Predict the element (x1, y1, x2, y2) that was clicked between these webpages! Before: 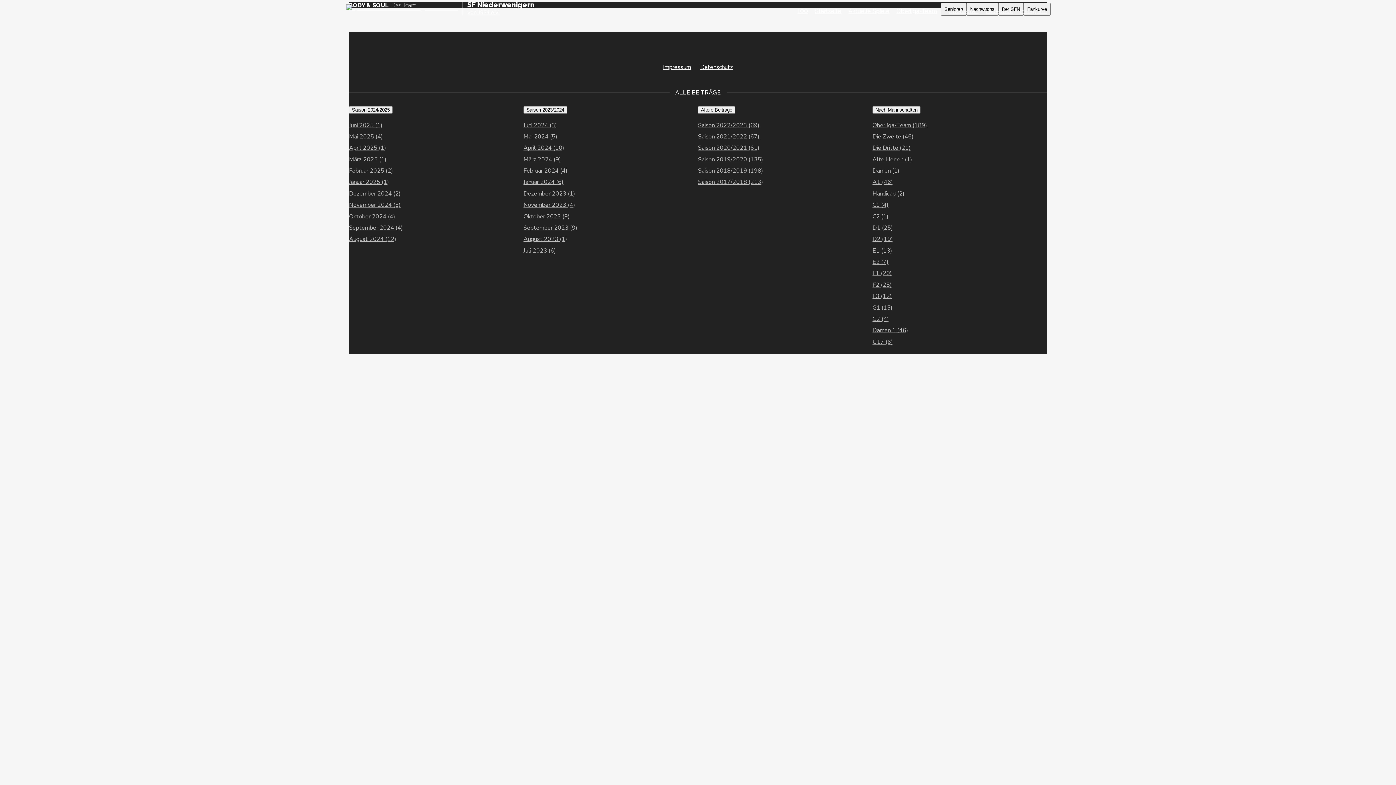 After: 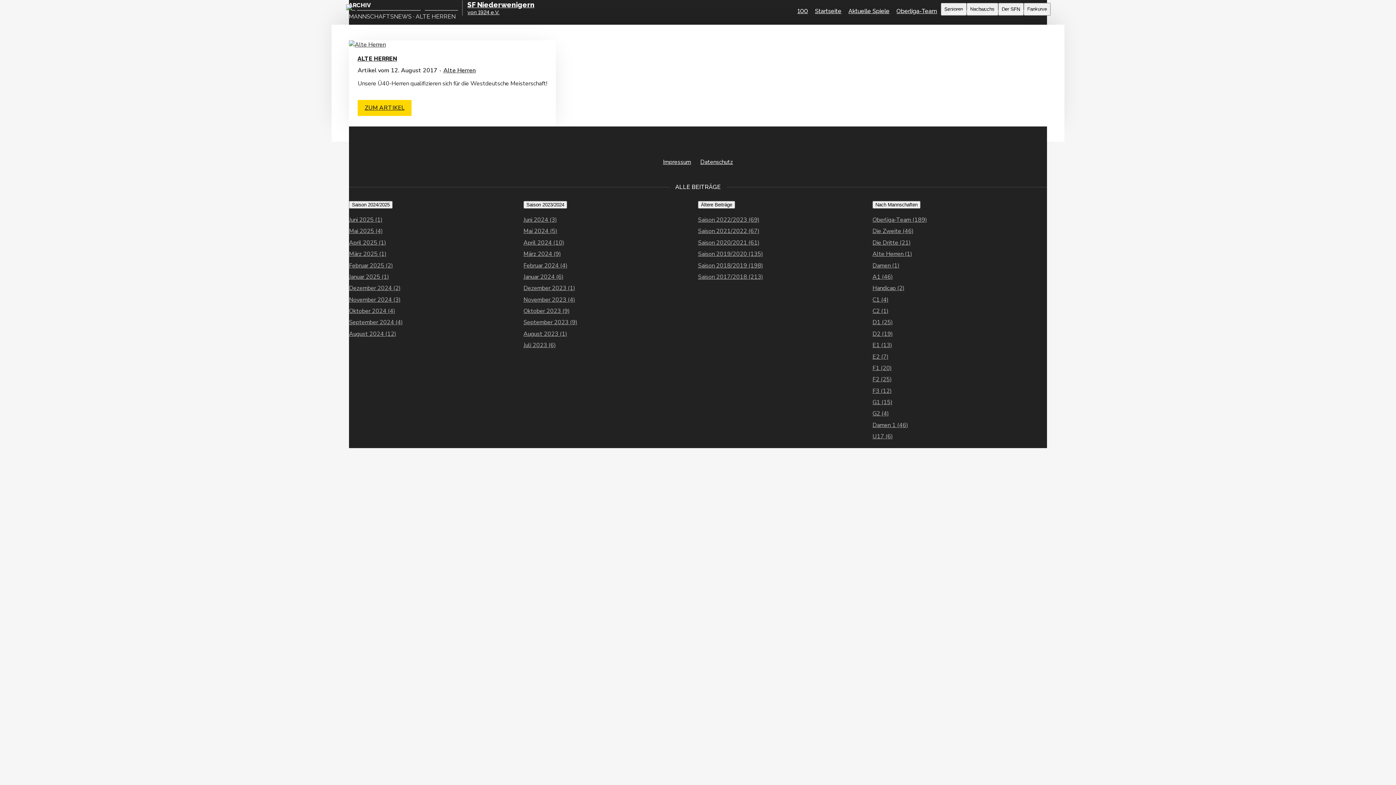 Action: bbox: (870, 154, 1047, 165) label: Alte Herren (1)